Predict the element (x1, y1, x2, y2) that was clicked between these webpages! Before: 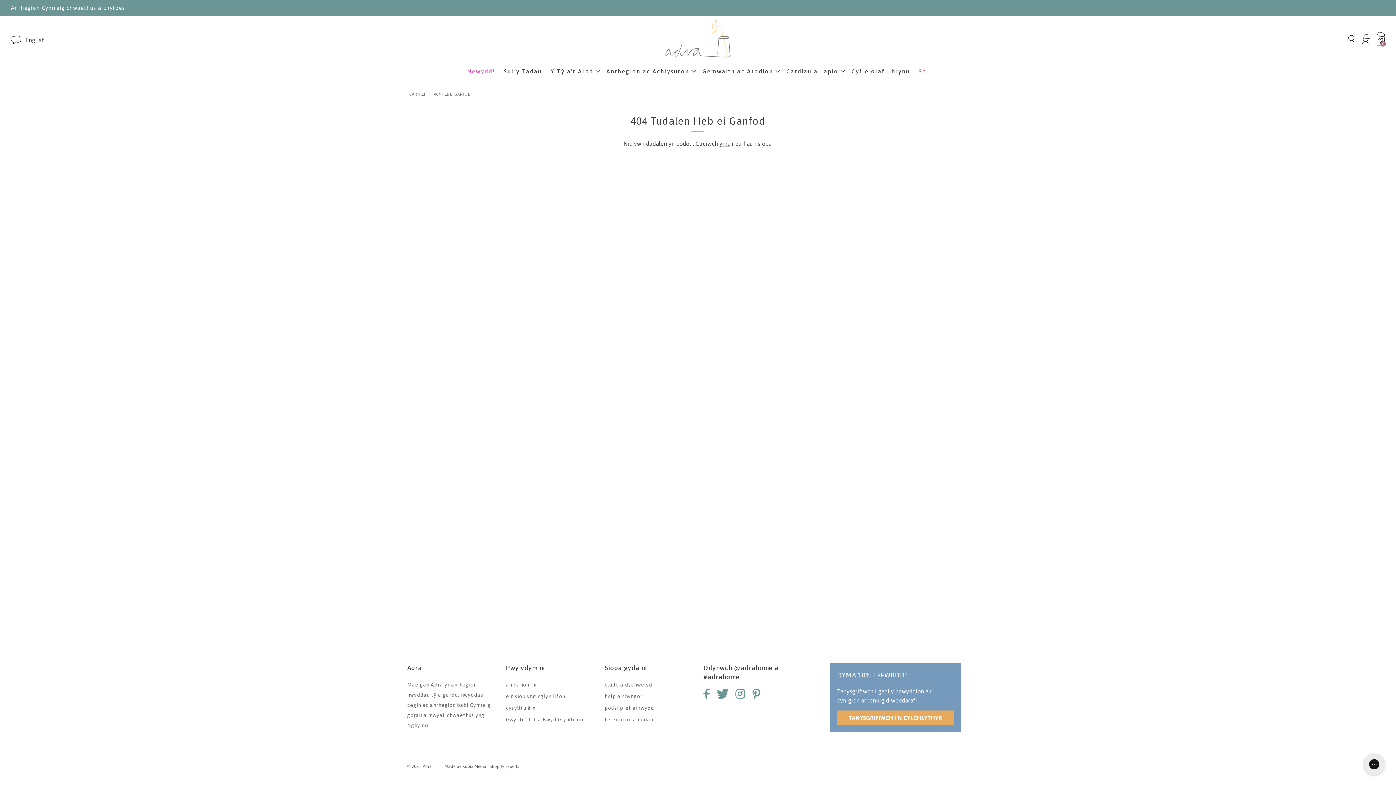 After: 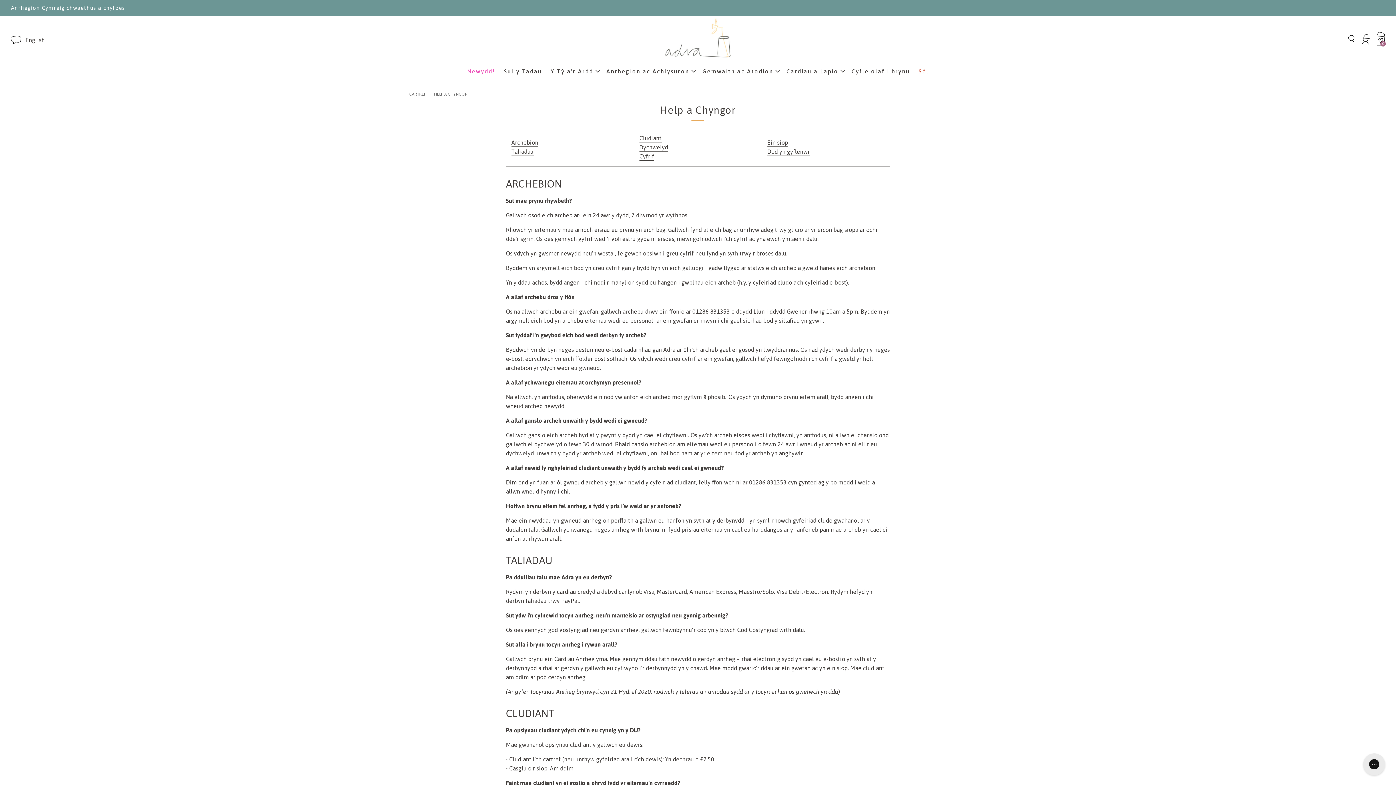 Action: label: help a chyngor bbox: (604, 693, 642, 699)